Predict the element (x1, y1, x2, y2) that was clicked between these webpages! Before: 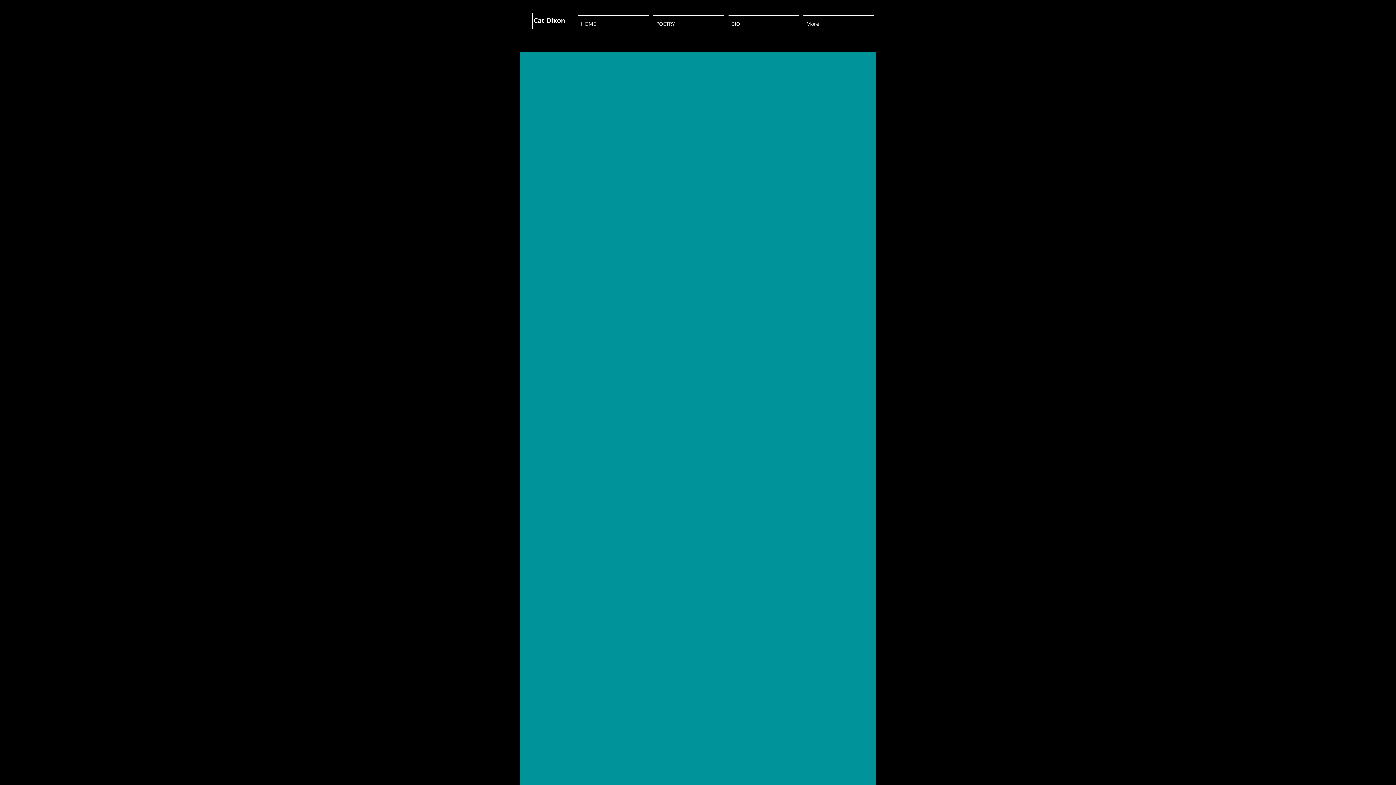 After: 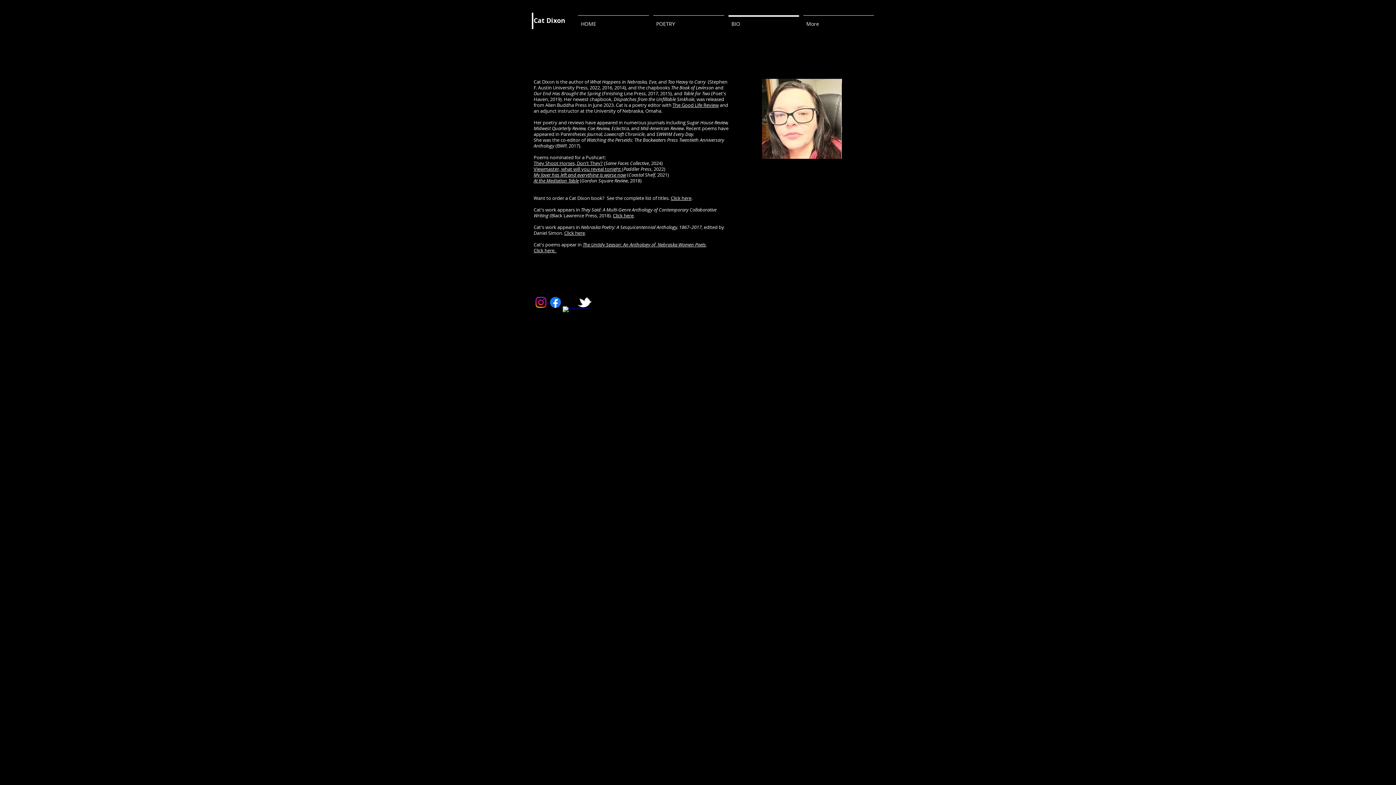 Action: bbox: (726, 15, 801, 26) label: BIO